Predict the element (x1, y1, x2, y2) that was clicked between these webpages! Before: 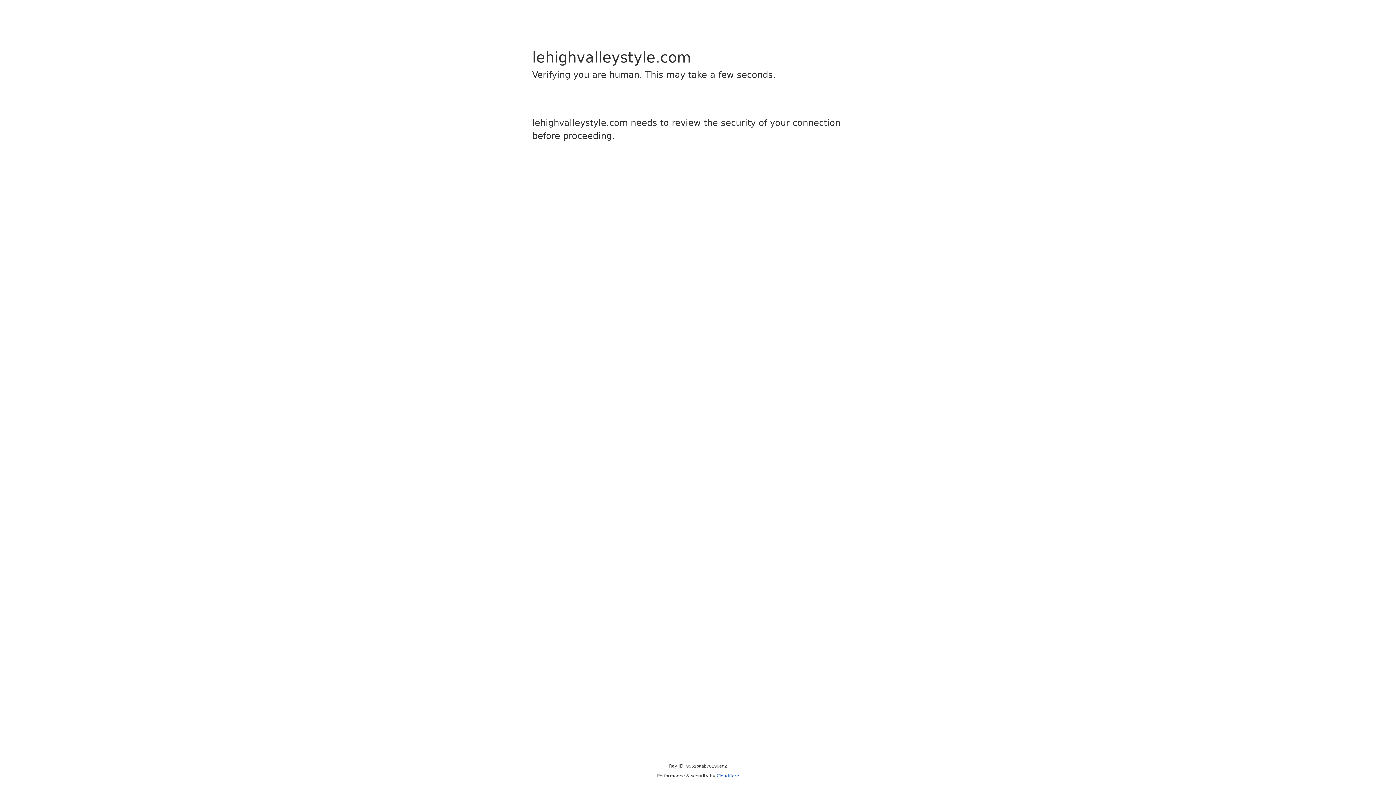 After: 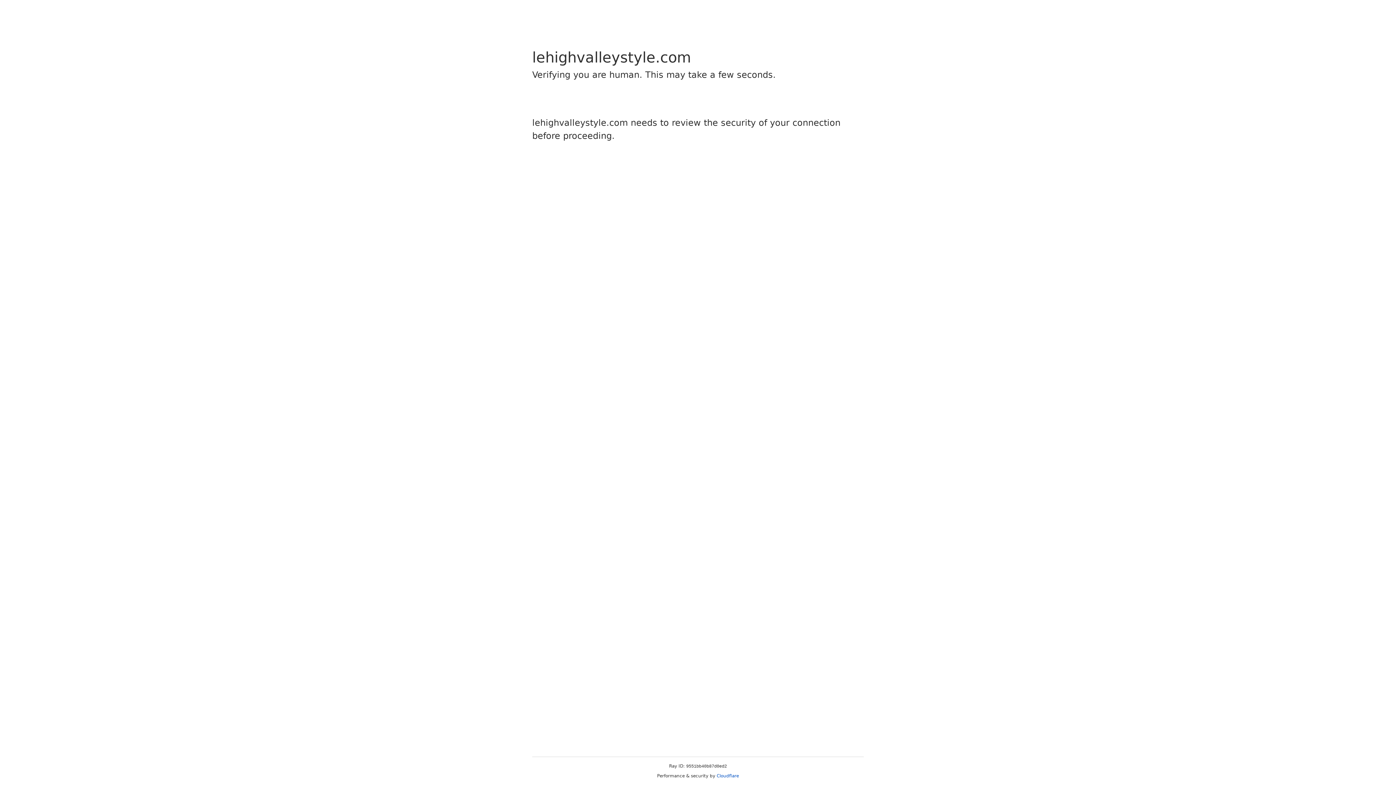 Action: label: Cloudflare bbox: (716, 773, 739, 778)